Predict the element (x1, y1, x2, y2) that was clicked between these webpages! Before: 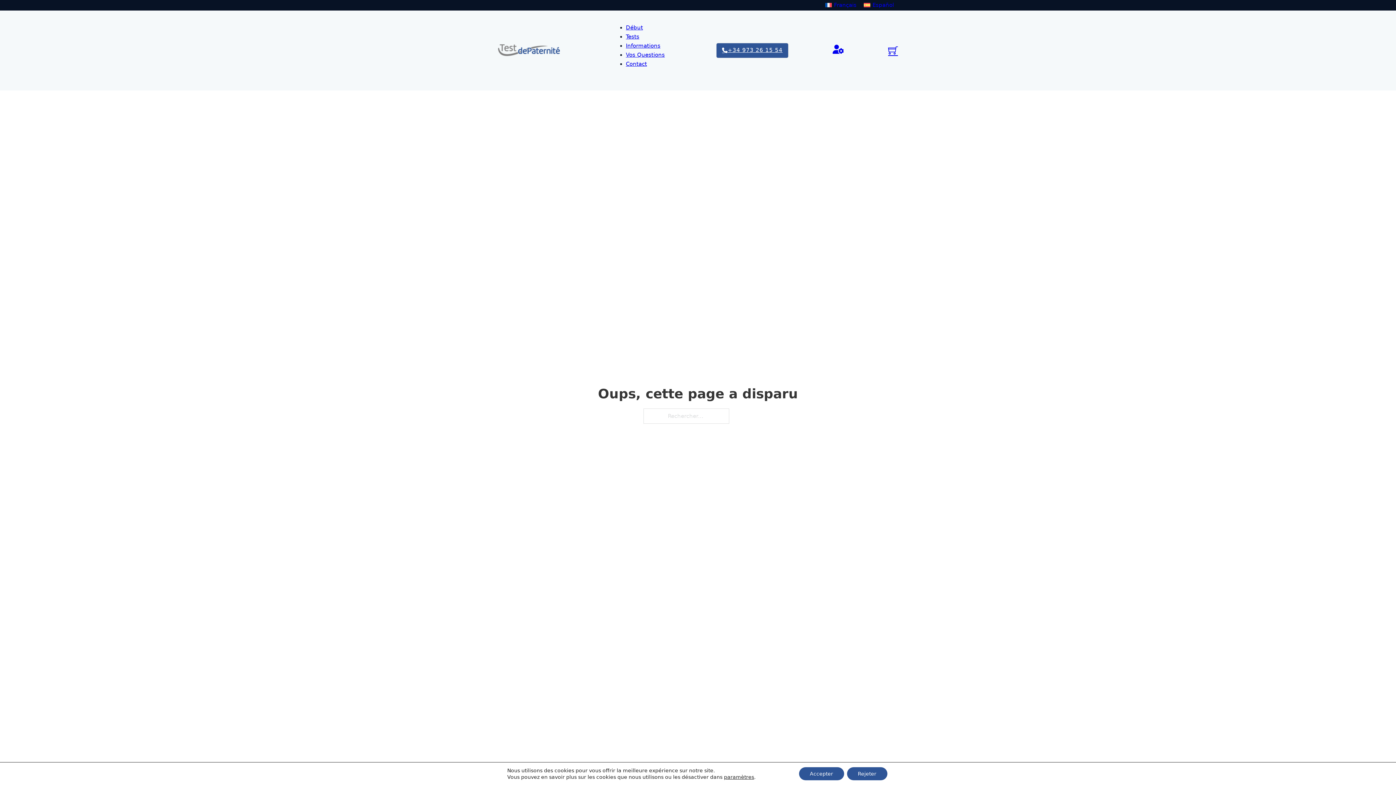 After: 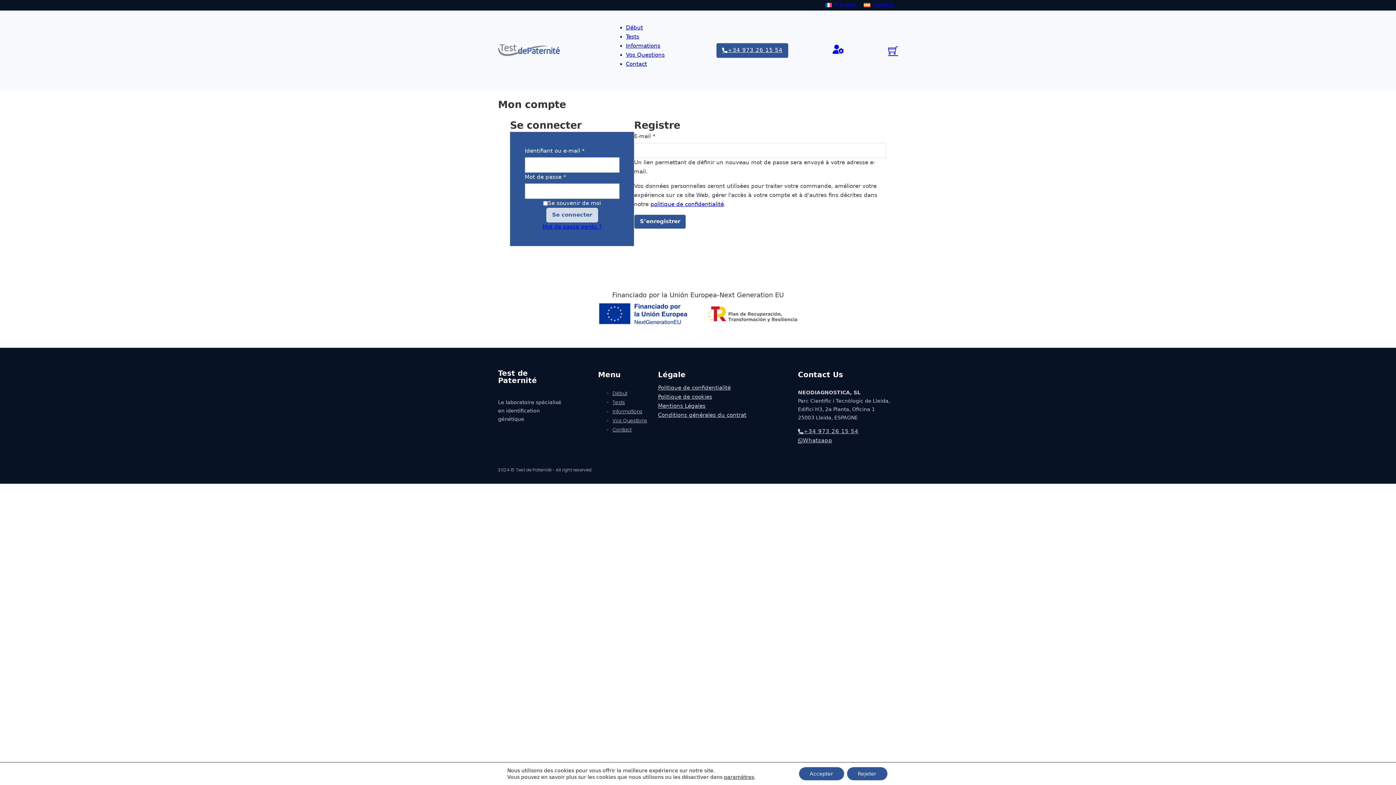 Action: bbox: (832, 45, 844, 55)